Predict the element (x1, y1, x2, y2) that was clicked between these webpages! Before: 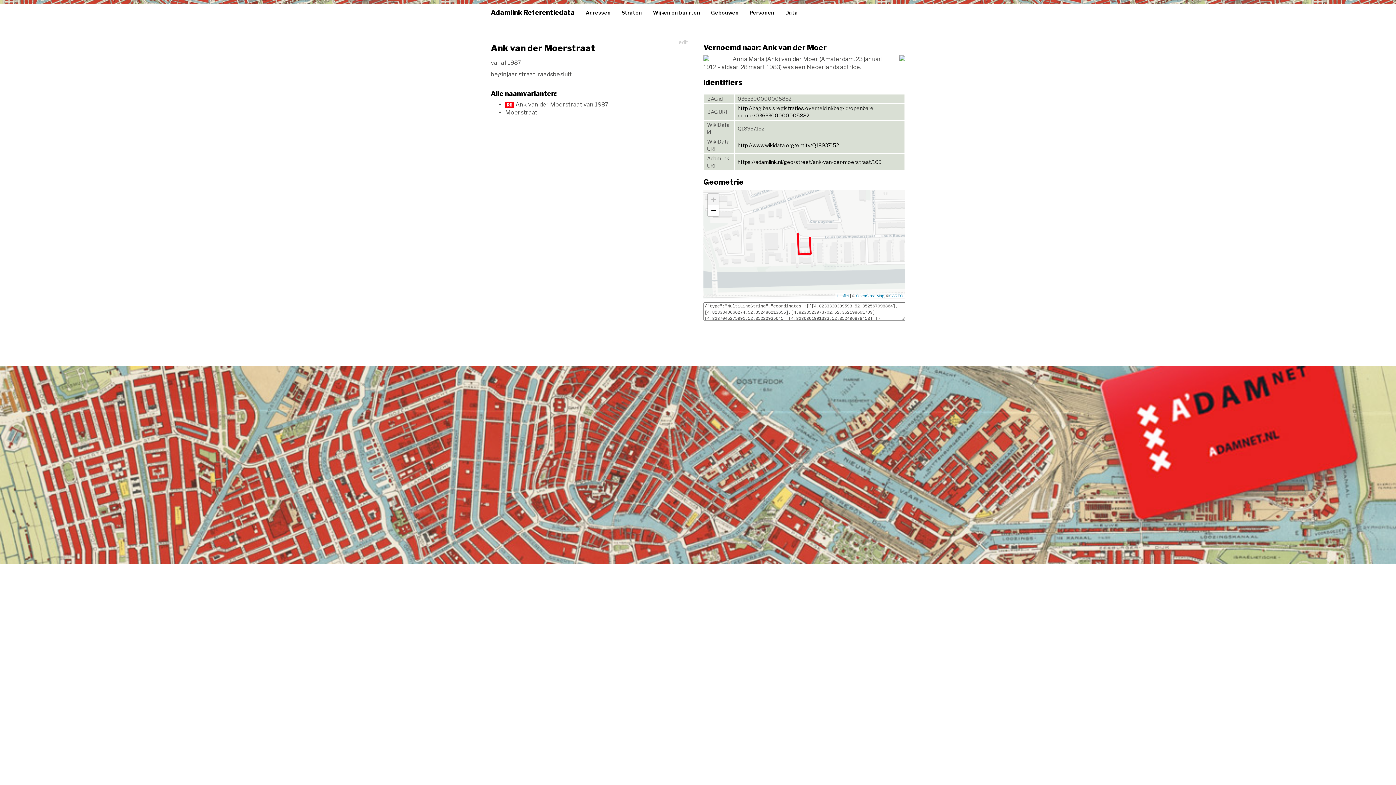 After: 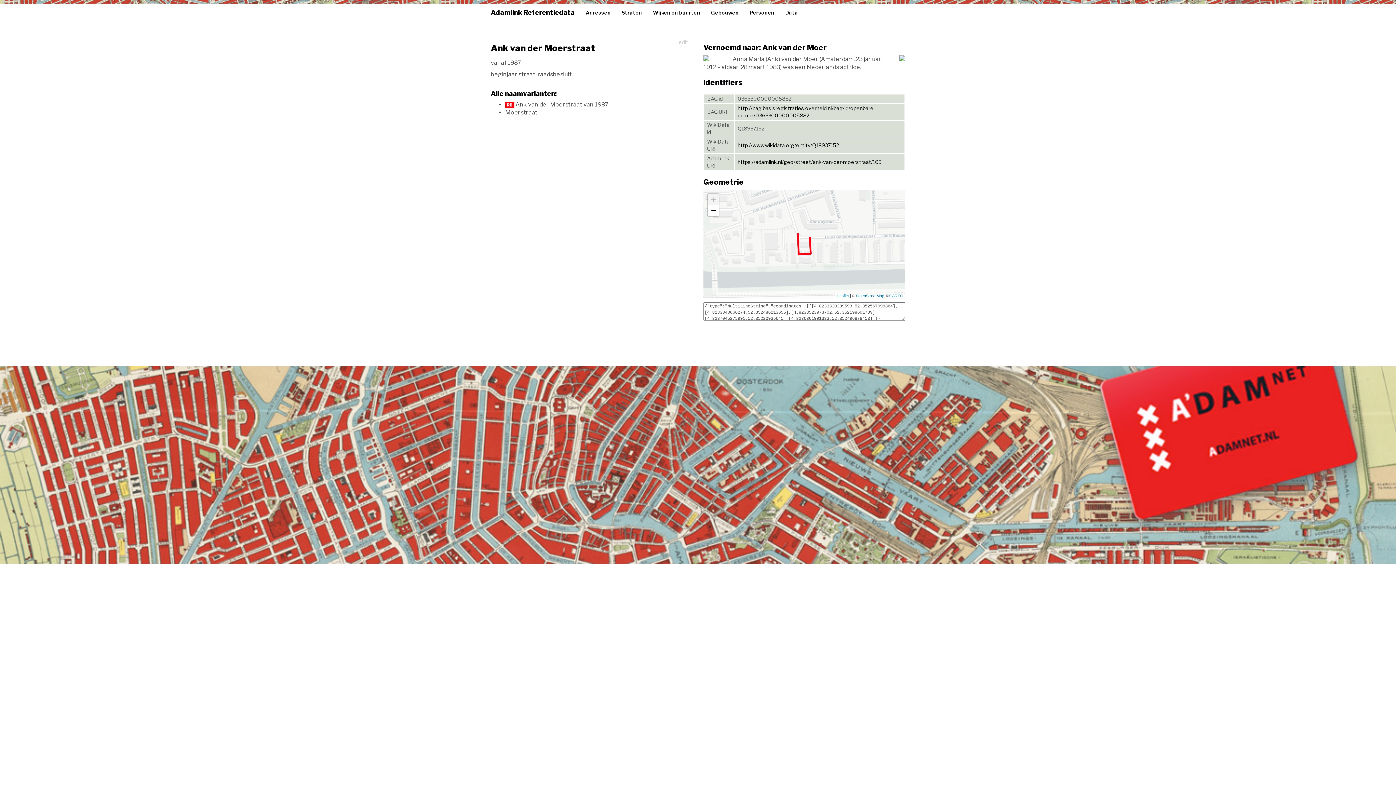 Action: label: Zoom in bbox: (708, 194, 718, 205)